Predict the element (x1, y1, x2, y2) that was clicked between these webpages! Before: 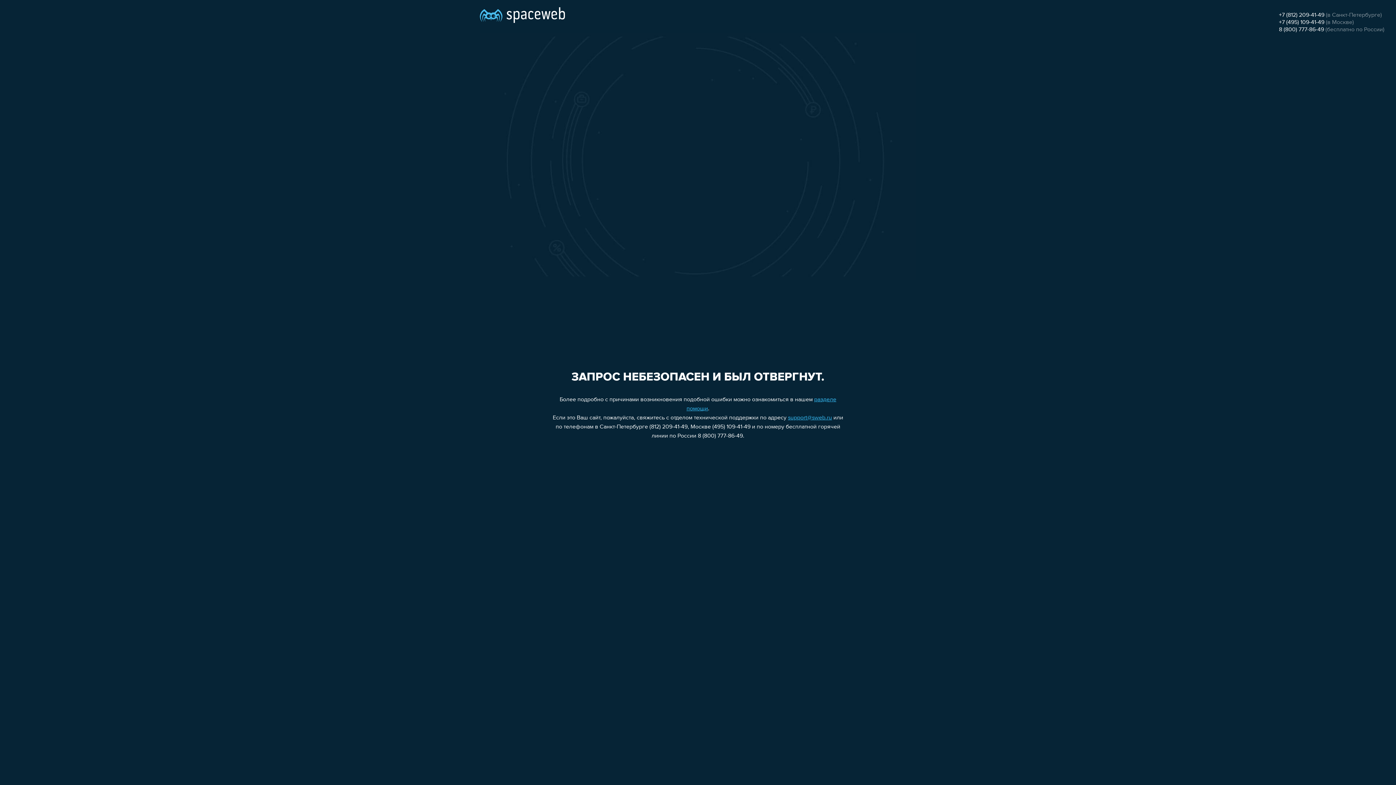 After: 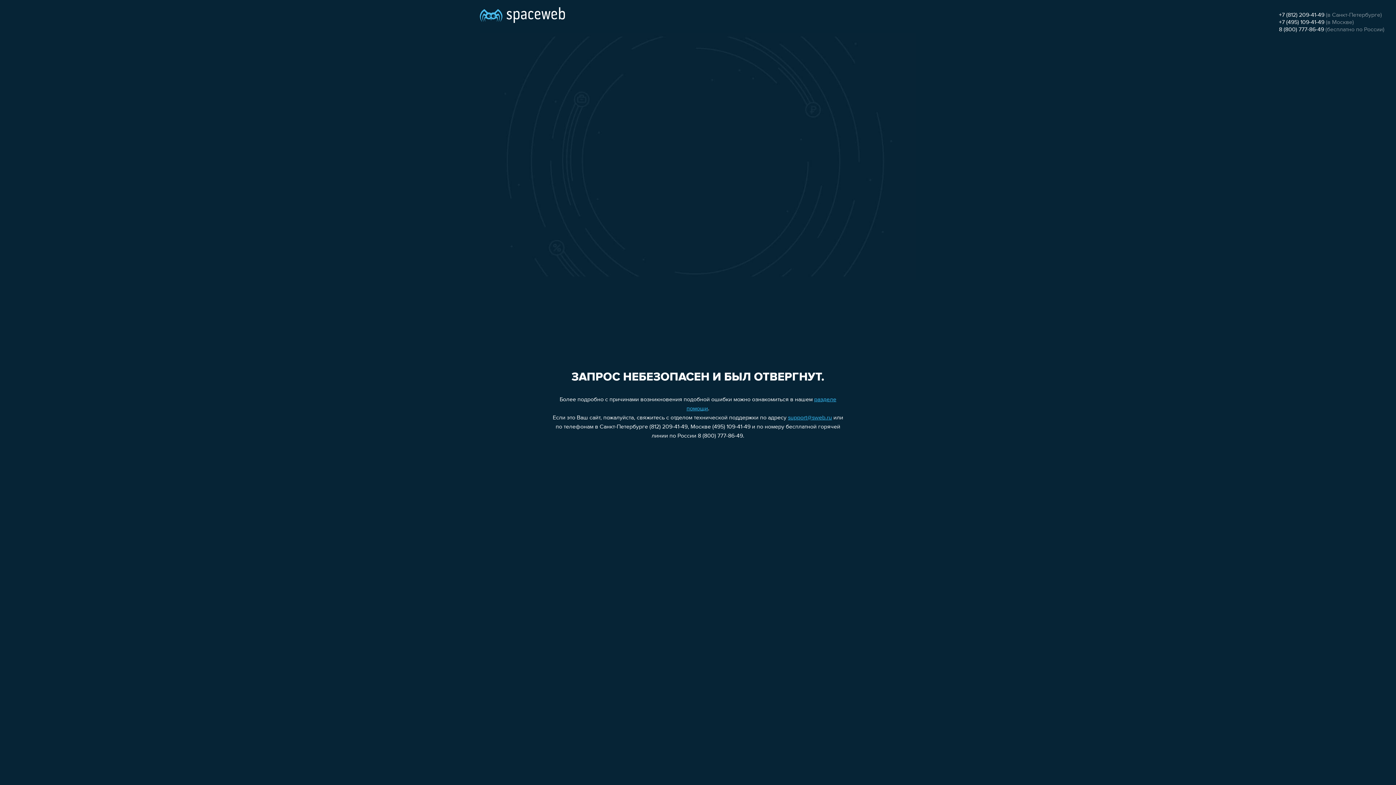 Action: label: 8 (800) 777-86-49 bbox: (1279, 26, 1324, 32)